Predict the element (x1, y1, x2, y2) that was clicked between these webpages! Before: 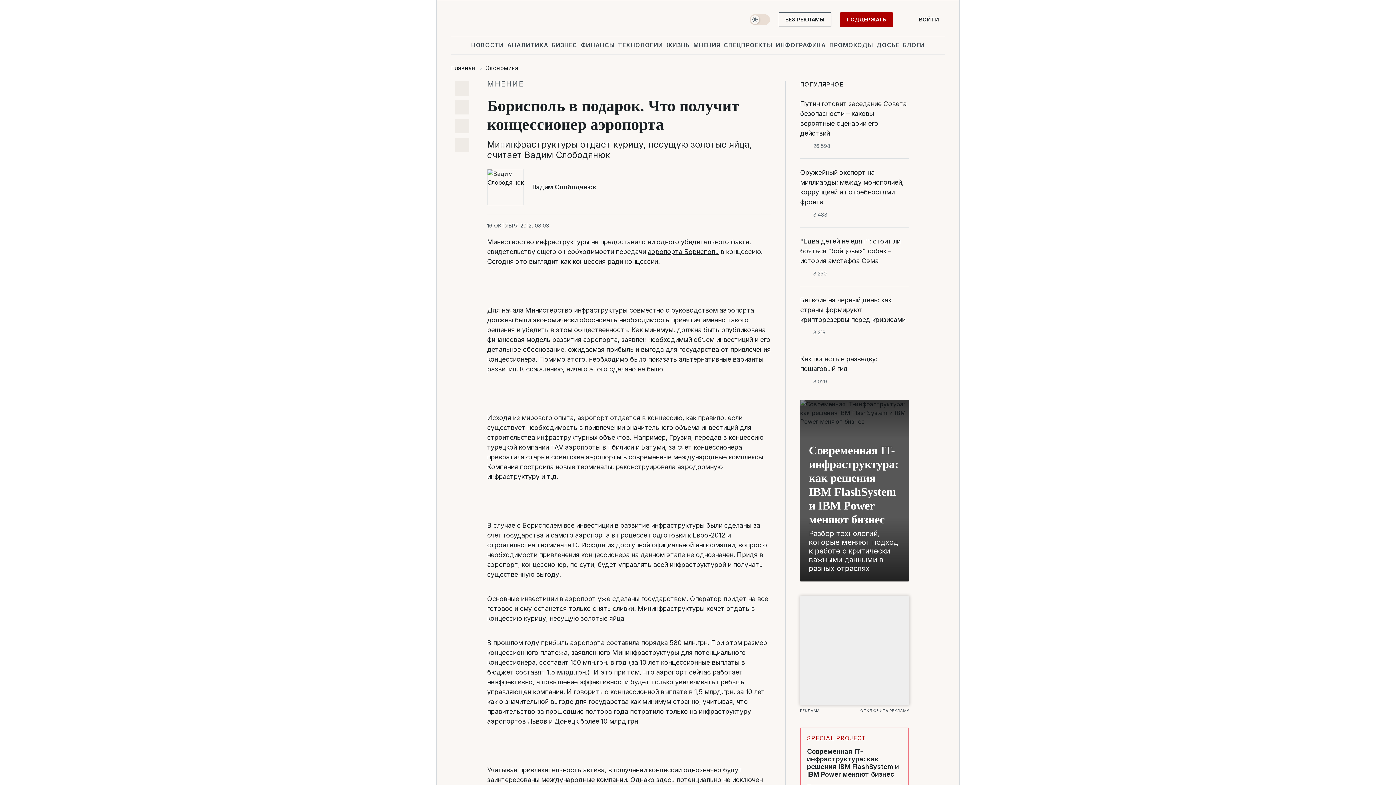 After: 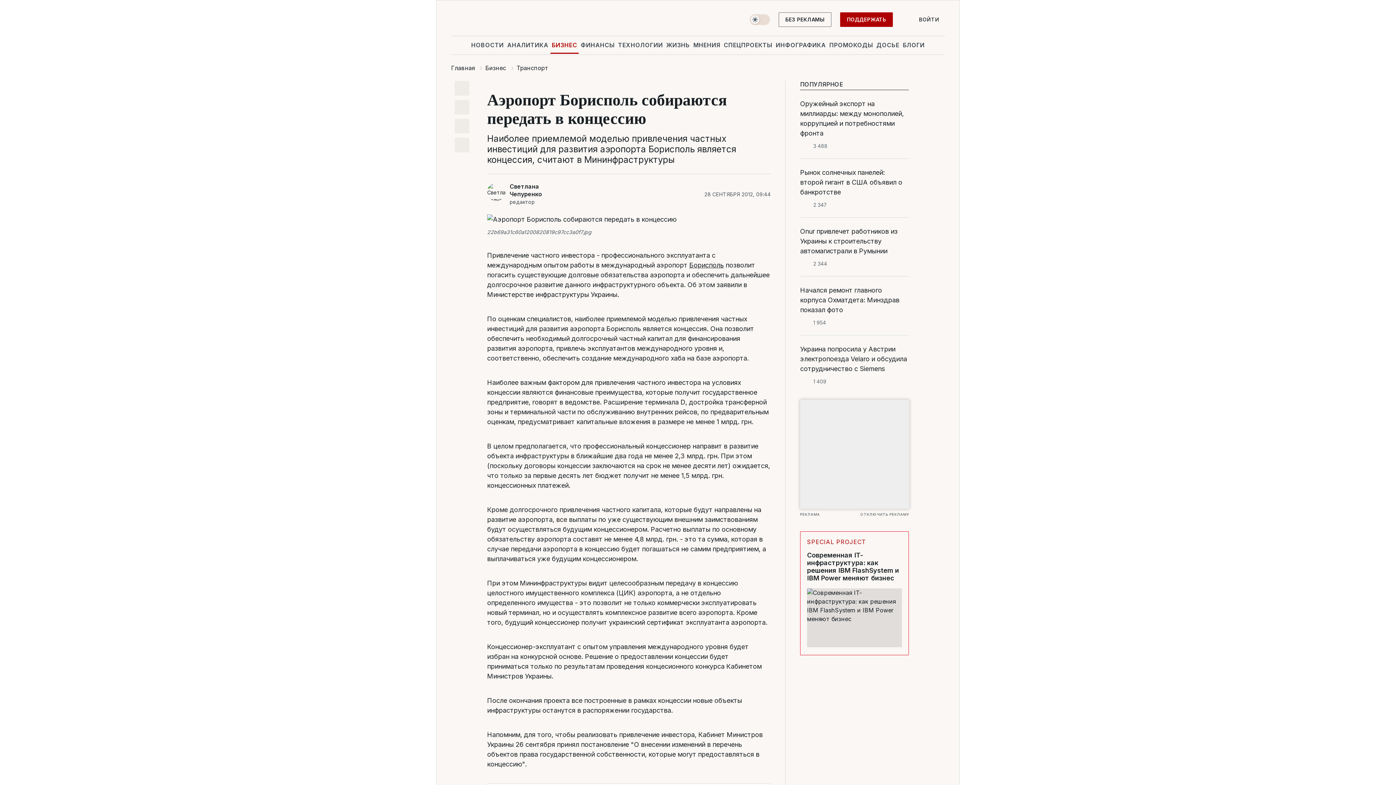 Action: label: доступной официальной информации bbox: (616, 541, 734, 549)